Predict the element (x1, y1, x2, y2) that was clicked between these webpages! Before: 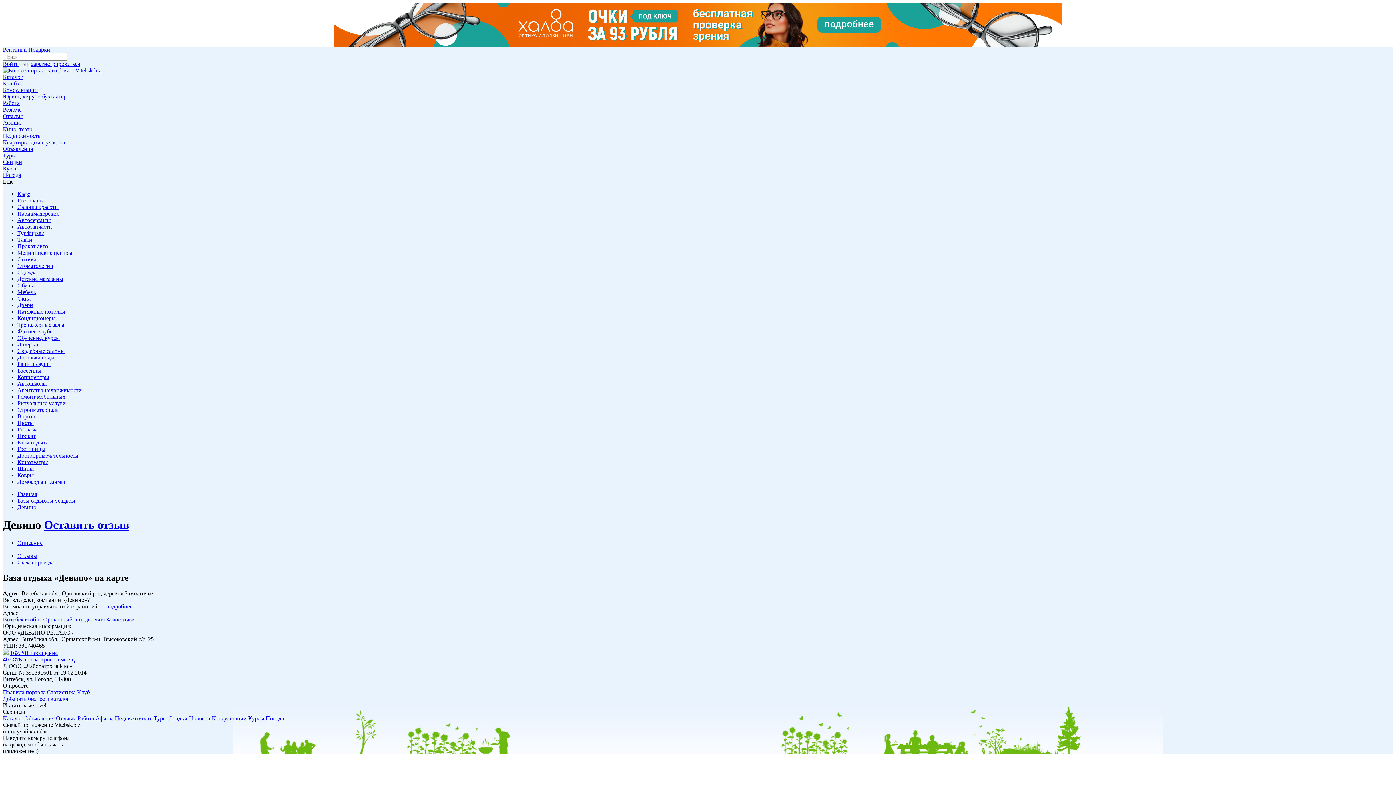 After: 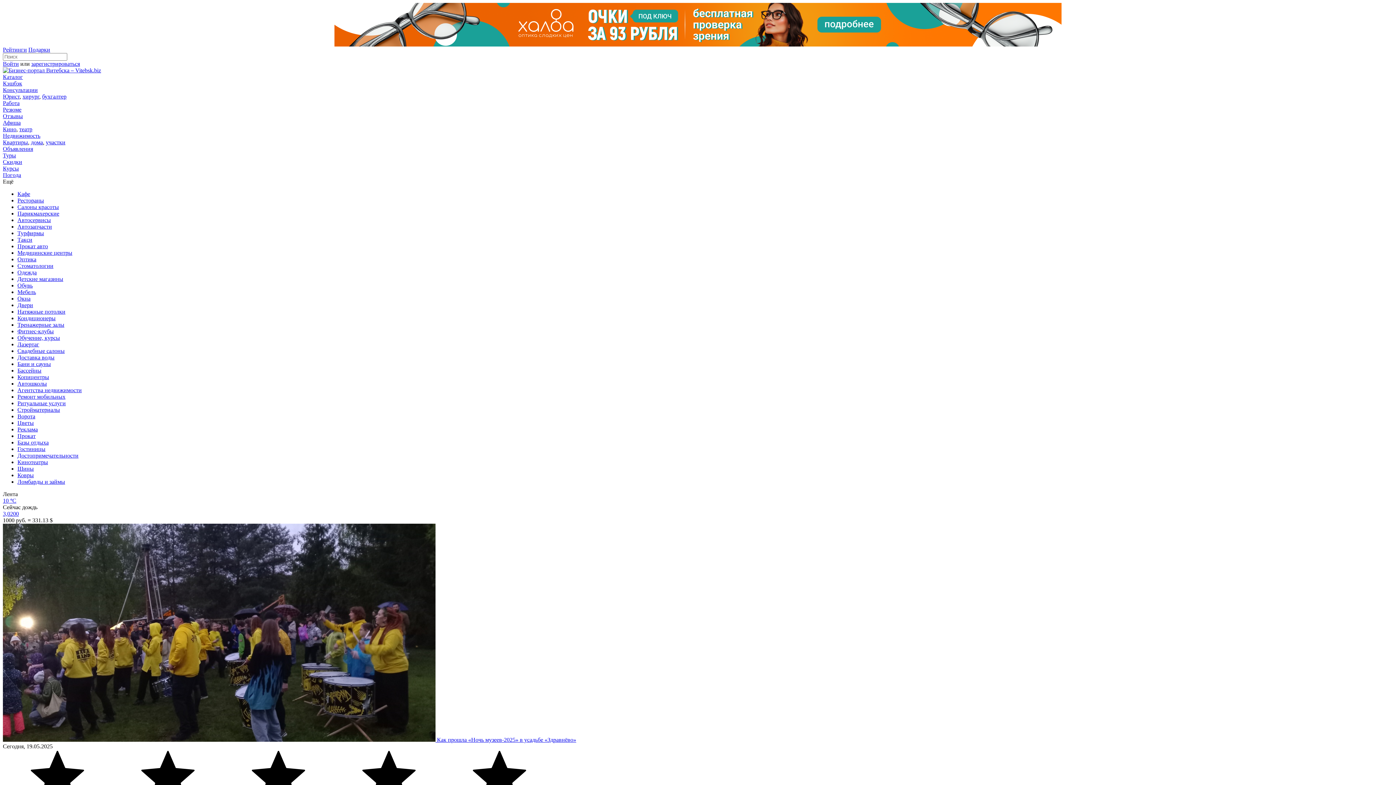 Action: bbox: (17, 491, 37, 497) label: Главная